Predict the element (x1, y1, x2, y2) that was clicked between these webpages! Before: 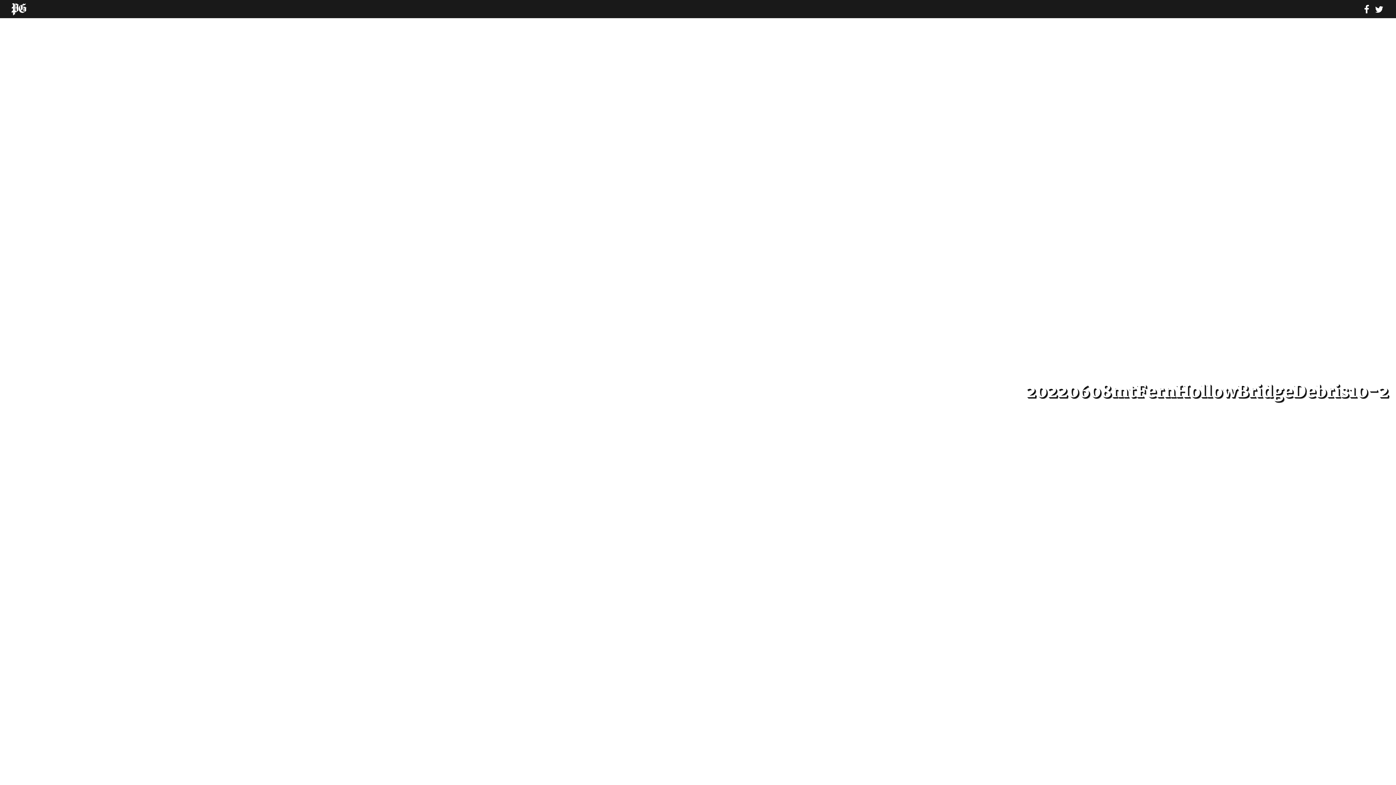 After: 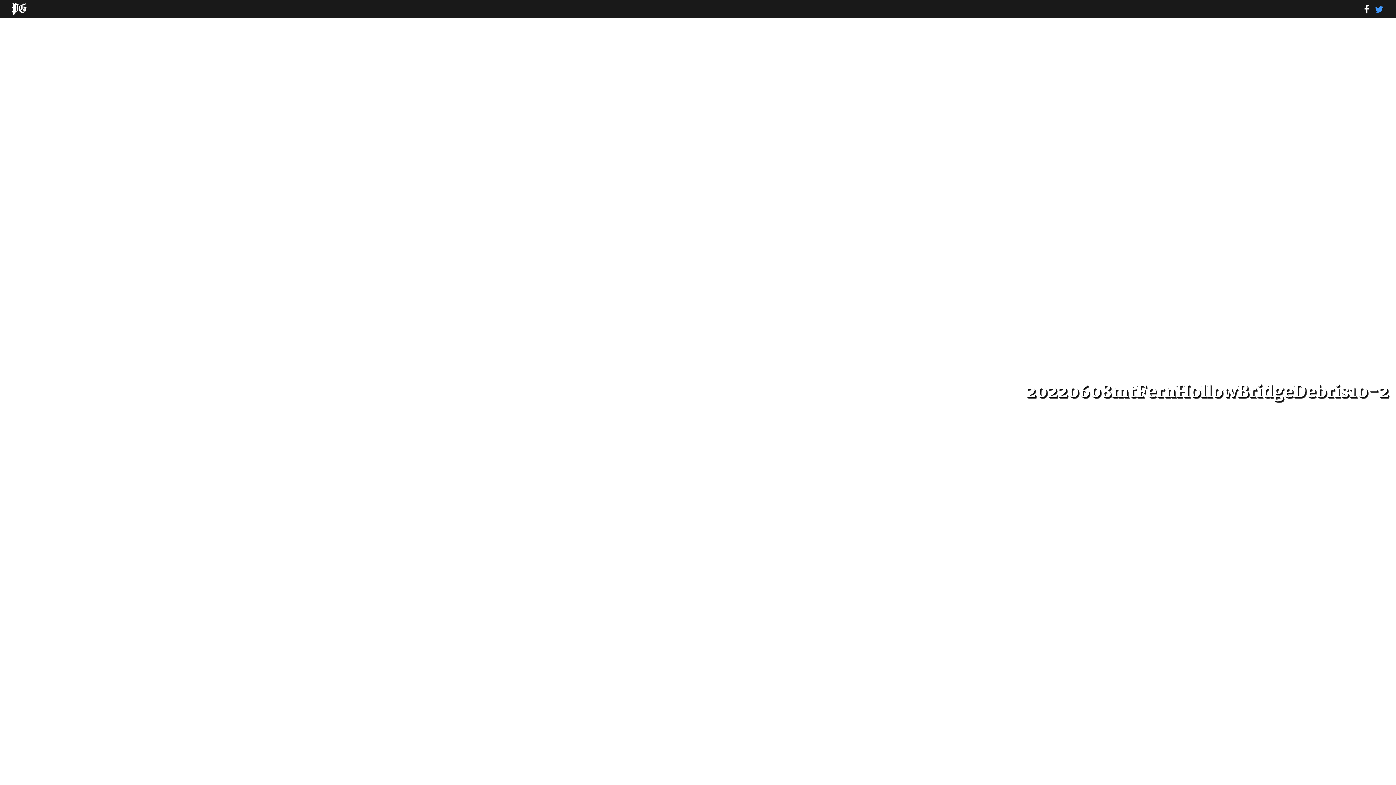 Action: bbox: (1373, 4, 1385, 14)